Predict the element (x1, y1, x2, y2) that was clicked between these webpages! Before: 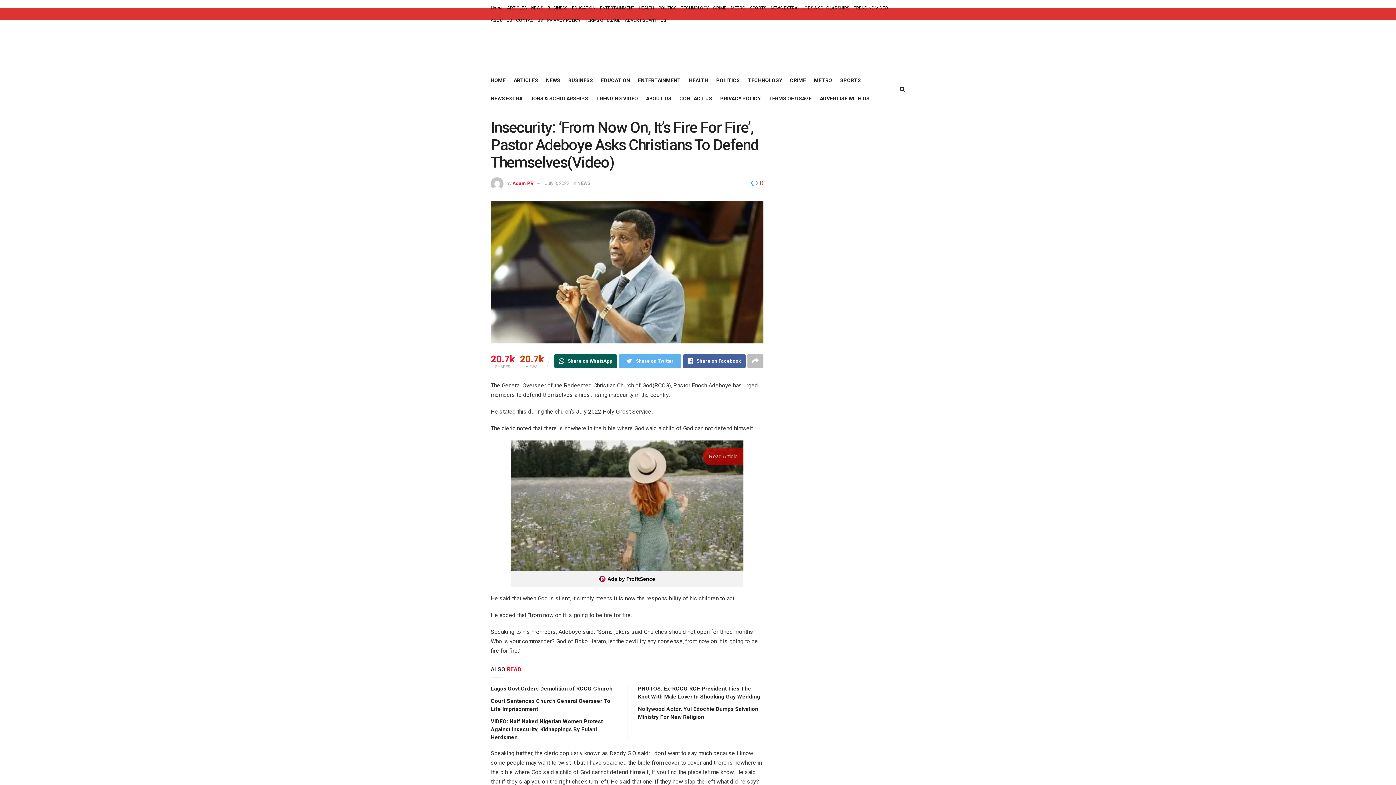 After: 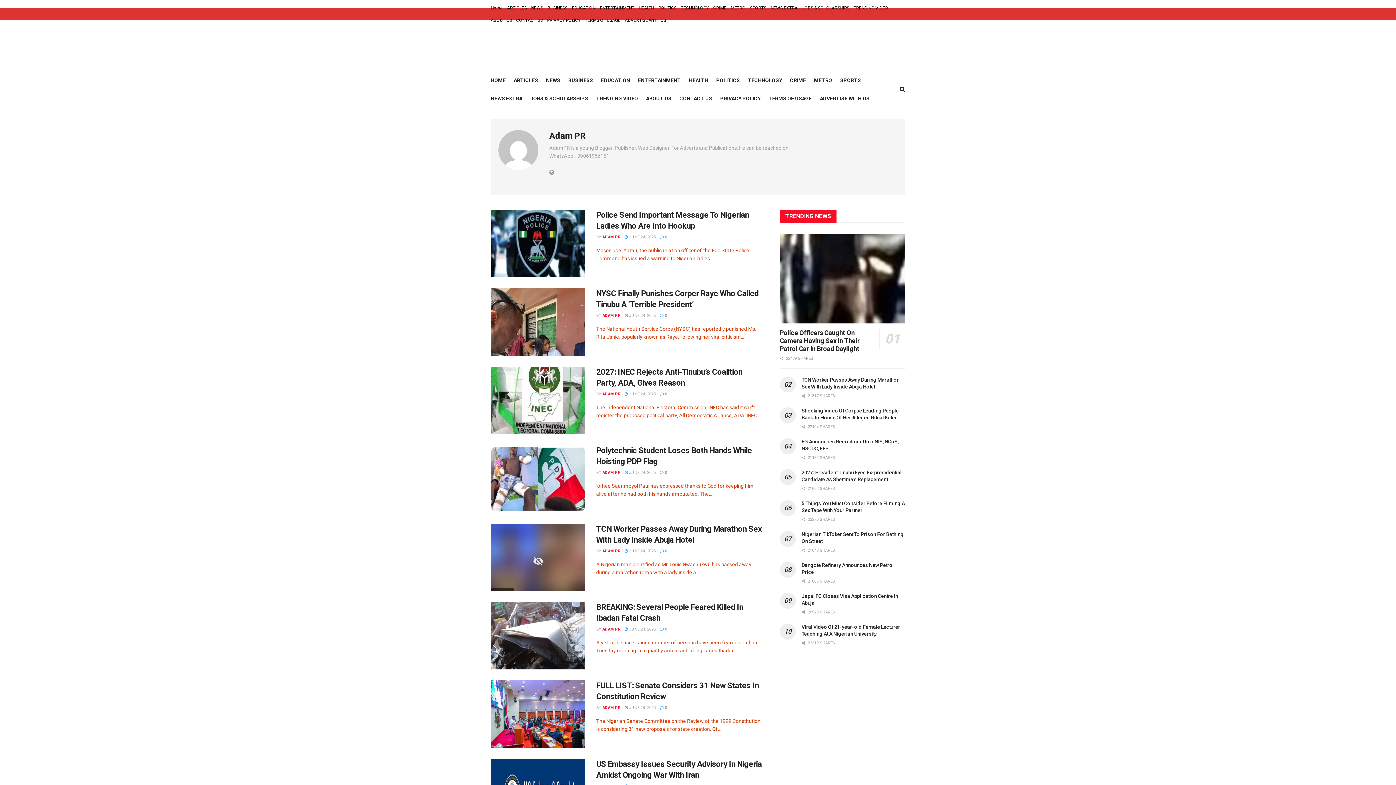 Action: label: Adam PR bbox: (512, 180, 533, 186)